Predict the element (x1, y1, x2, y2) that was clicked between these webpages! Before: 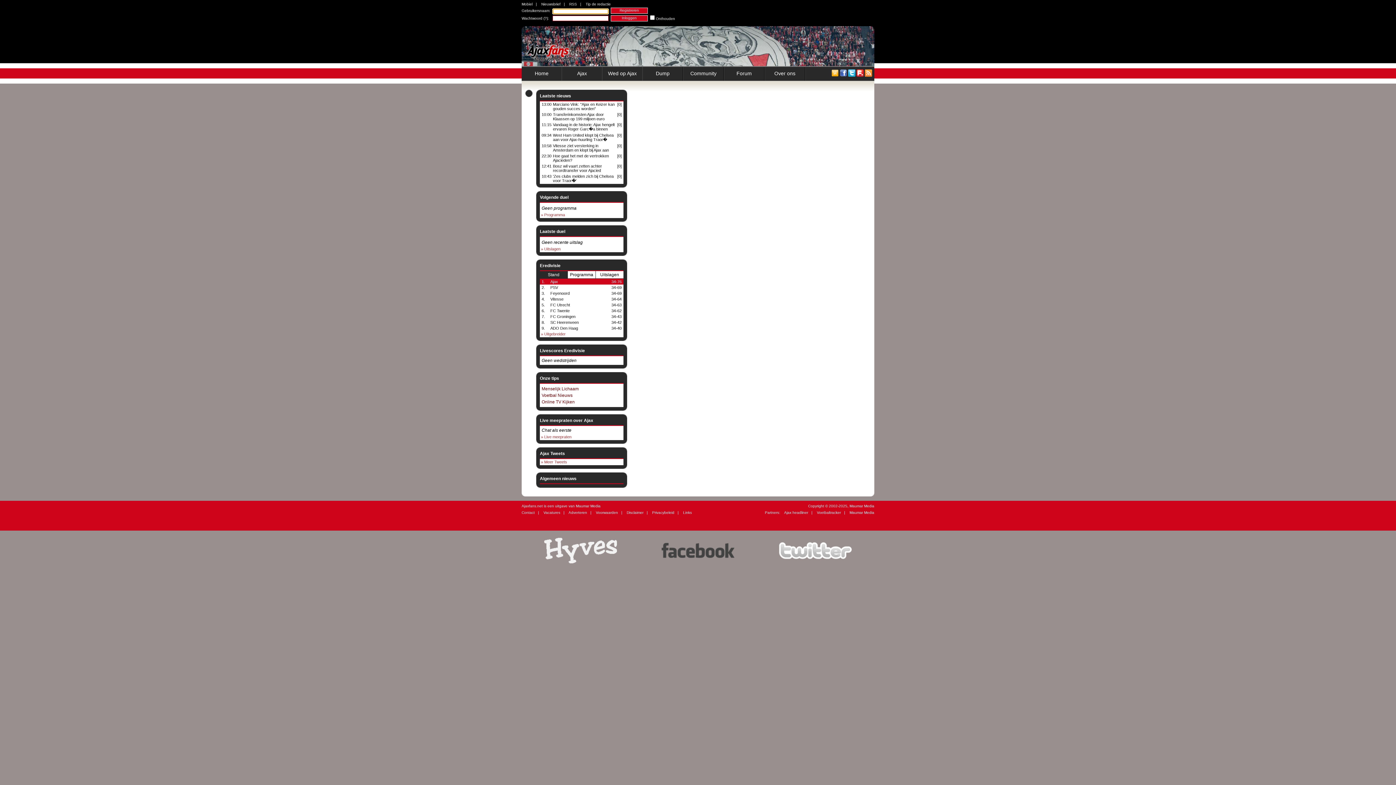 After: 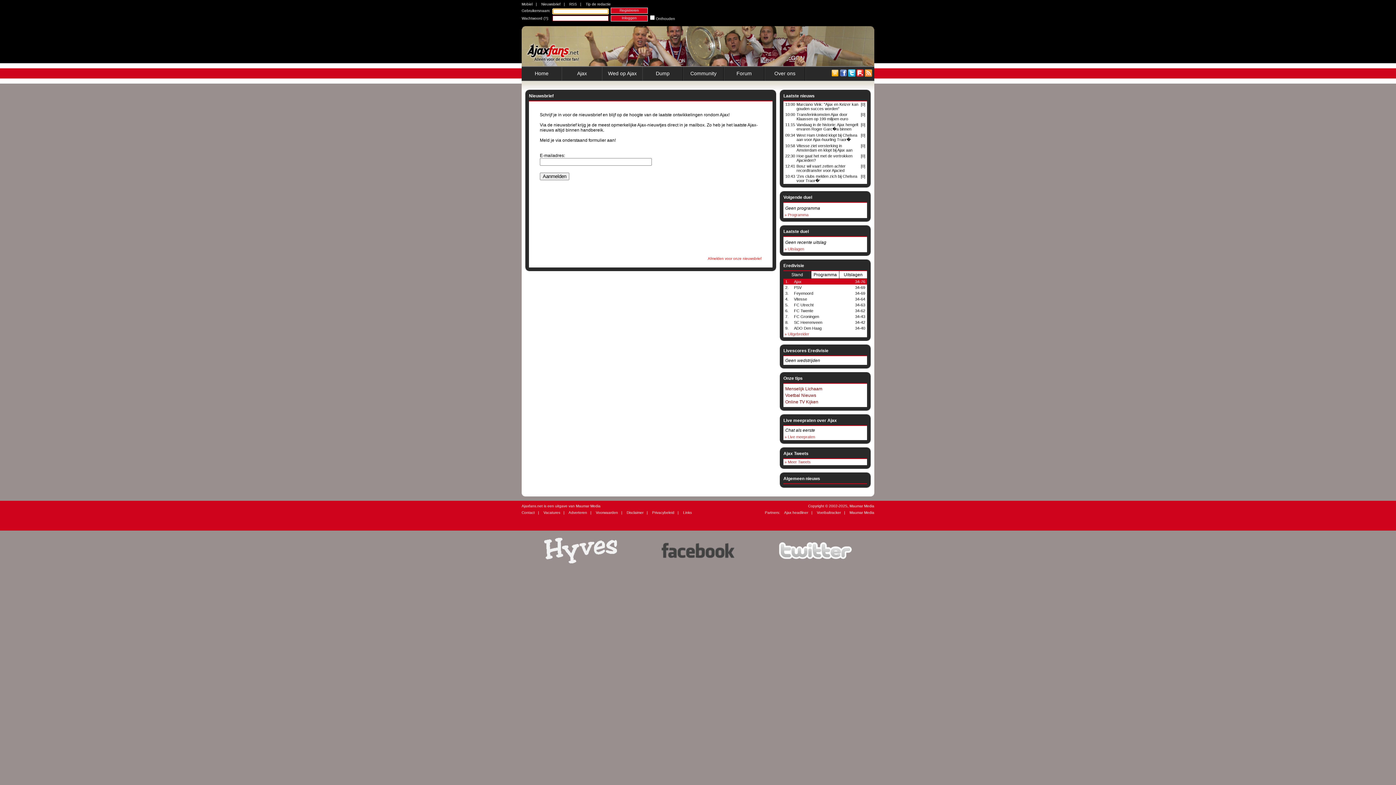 Action: bbox: (541, 2, 560, 6) label: Nieuwsbrief